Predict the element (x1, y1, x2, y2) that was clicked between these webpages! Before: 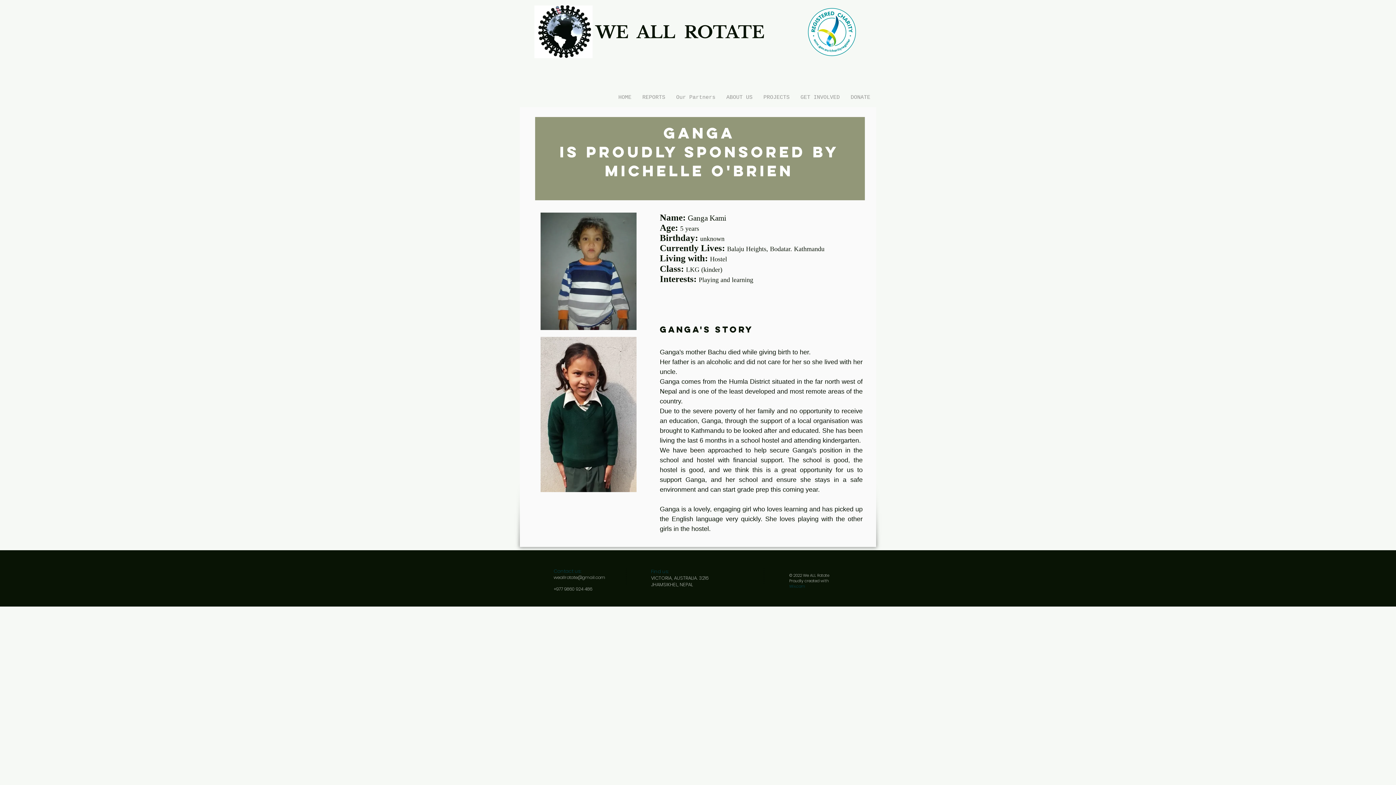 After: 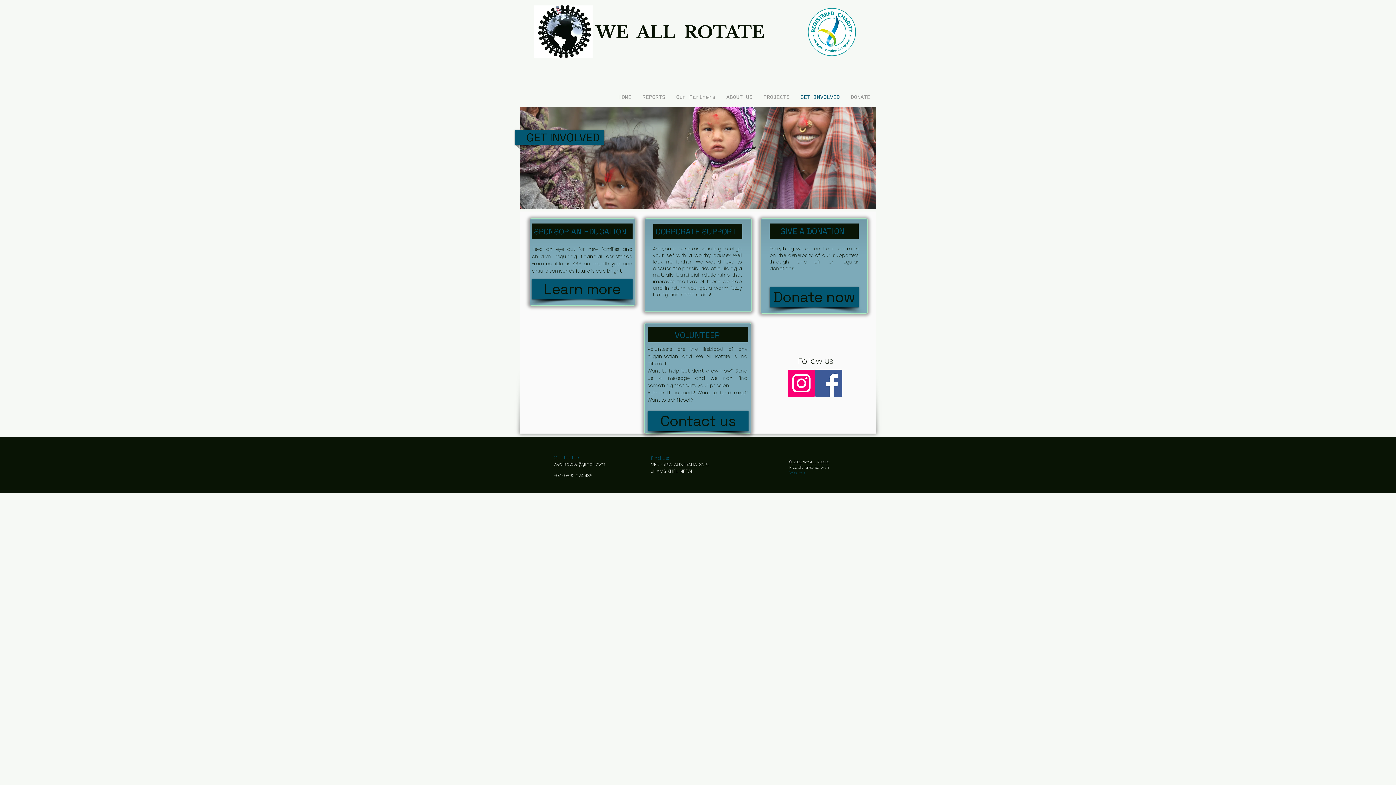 Action: bbox: (795, 93, 845, 99) label: GET INVOLVED